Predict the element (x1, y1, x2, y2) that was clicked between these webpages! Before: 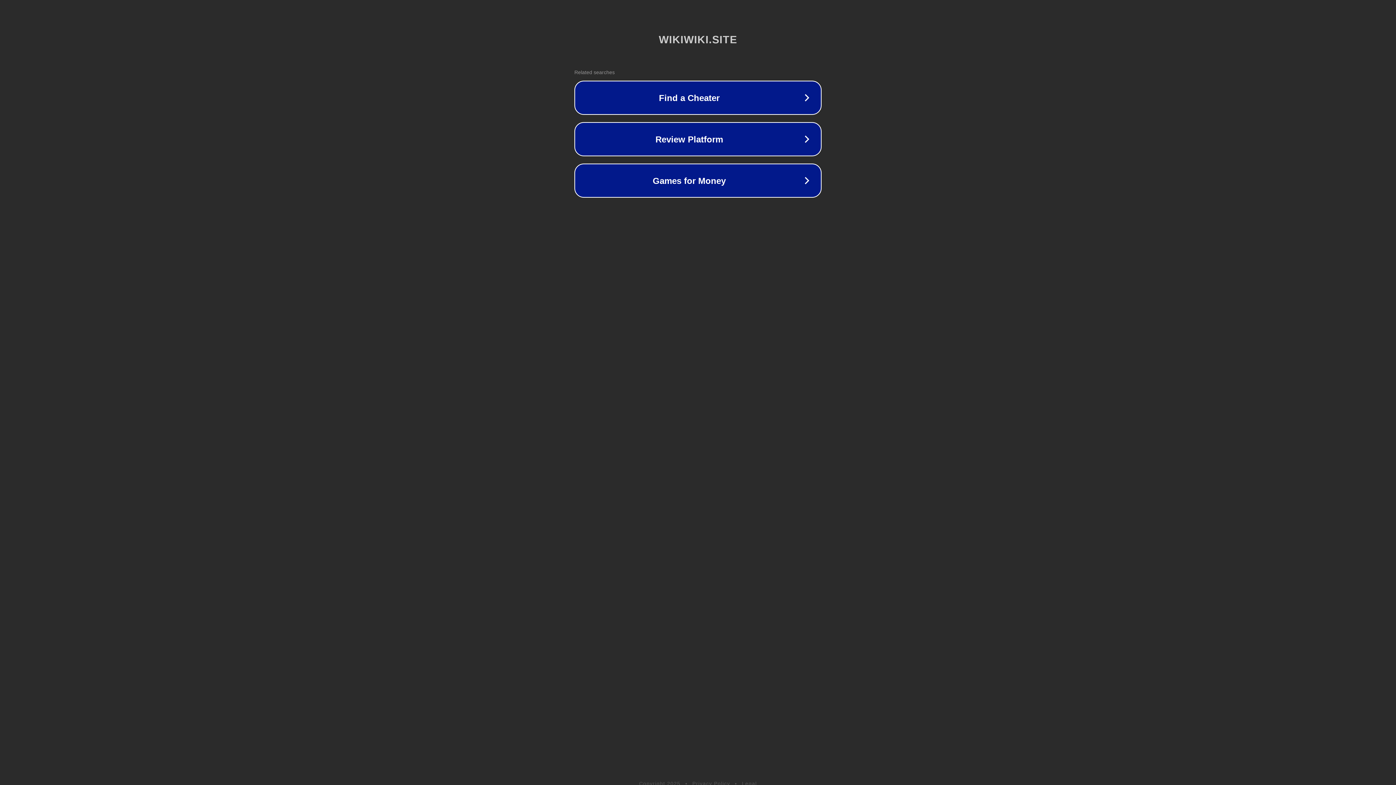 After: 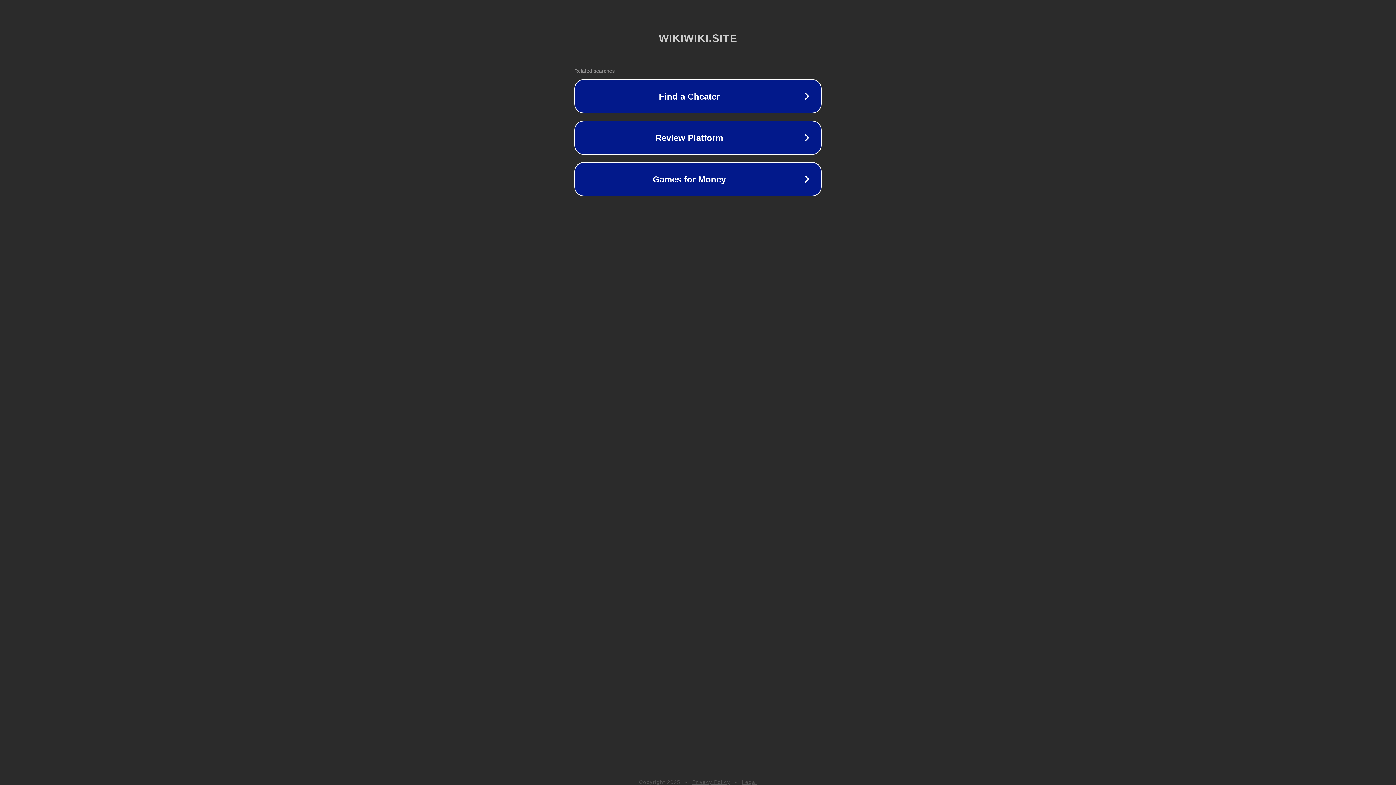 Action: label: Privacy Policy bbox: (692, 781, 730, 786)